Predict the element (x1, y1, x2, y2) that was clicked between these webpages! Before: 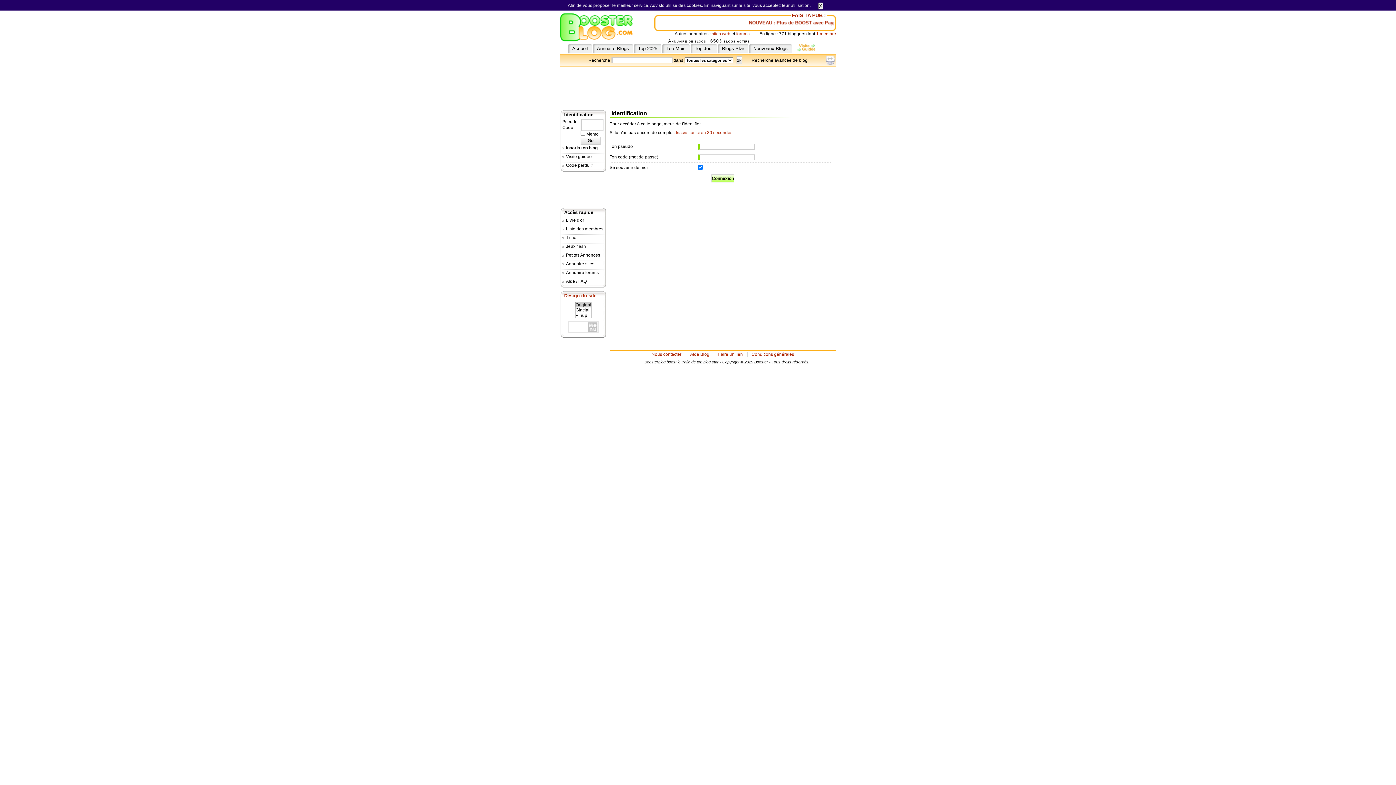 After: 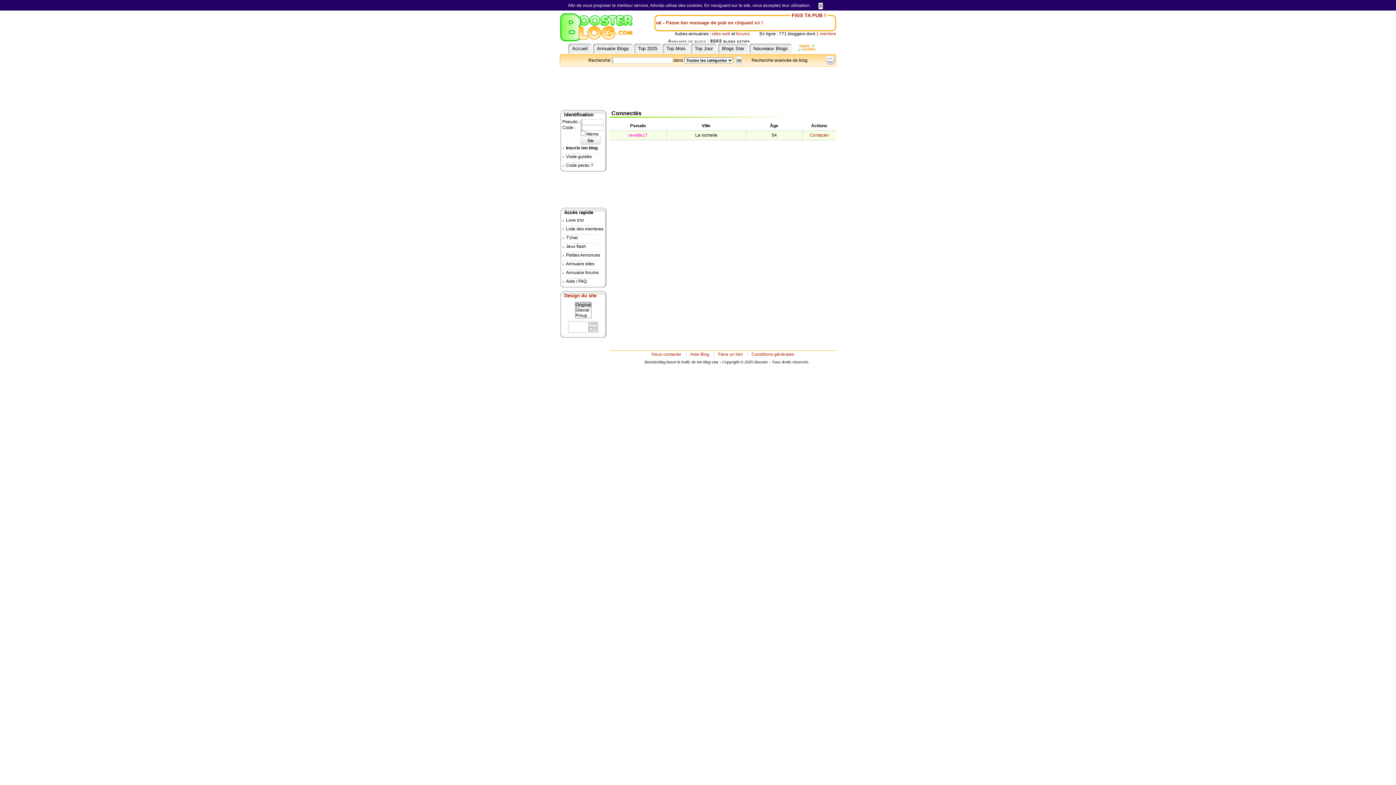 Action: bbox: (816, 31, 836, 36) label: 1 membre